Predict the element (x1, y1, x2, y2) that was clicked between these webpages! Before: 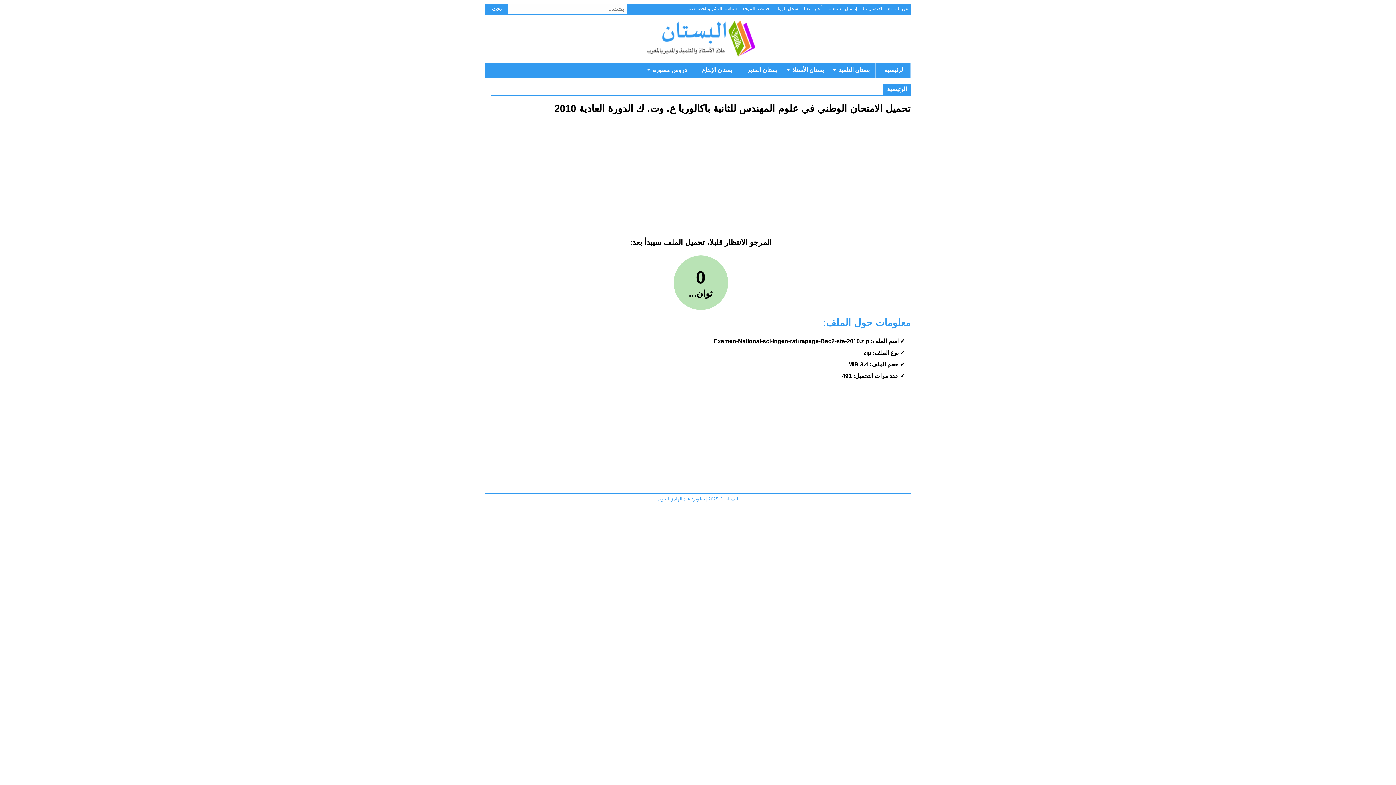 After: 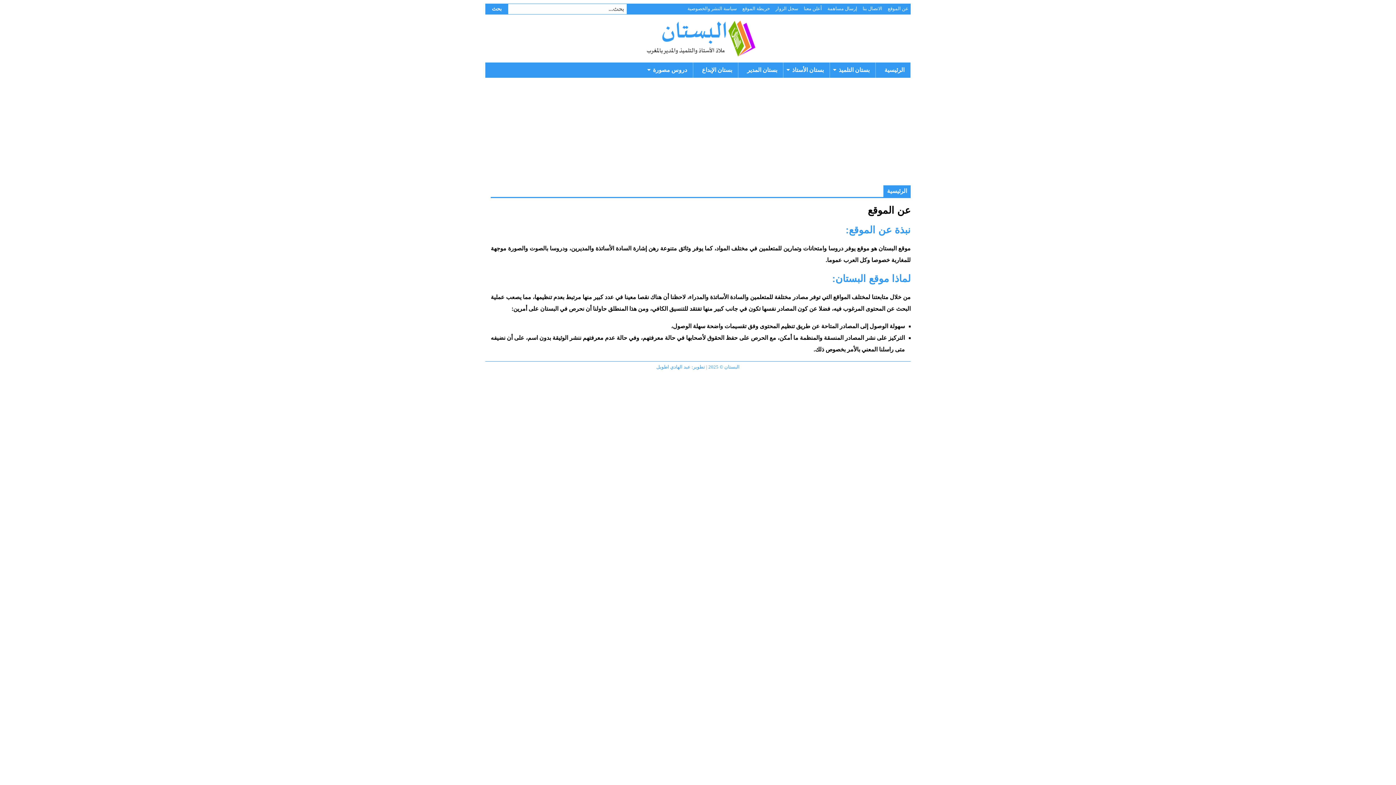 Action: label: عن الموقع bbox: (885, 3, 910, 13)